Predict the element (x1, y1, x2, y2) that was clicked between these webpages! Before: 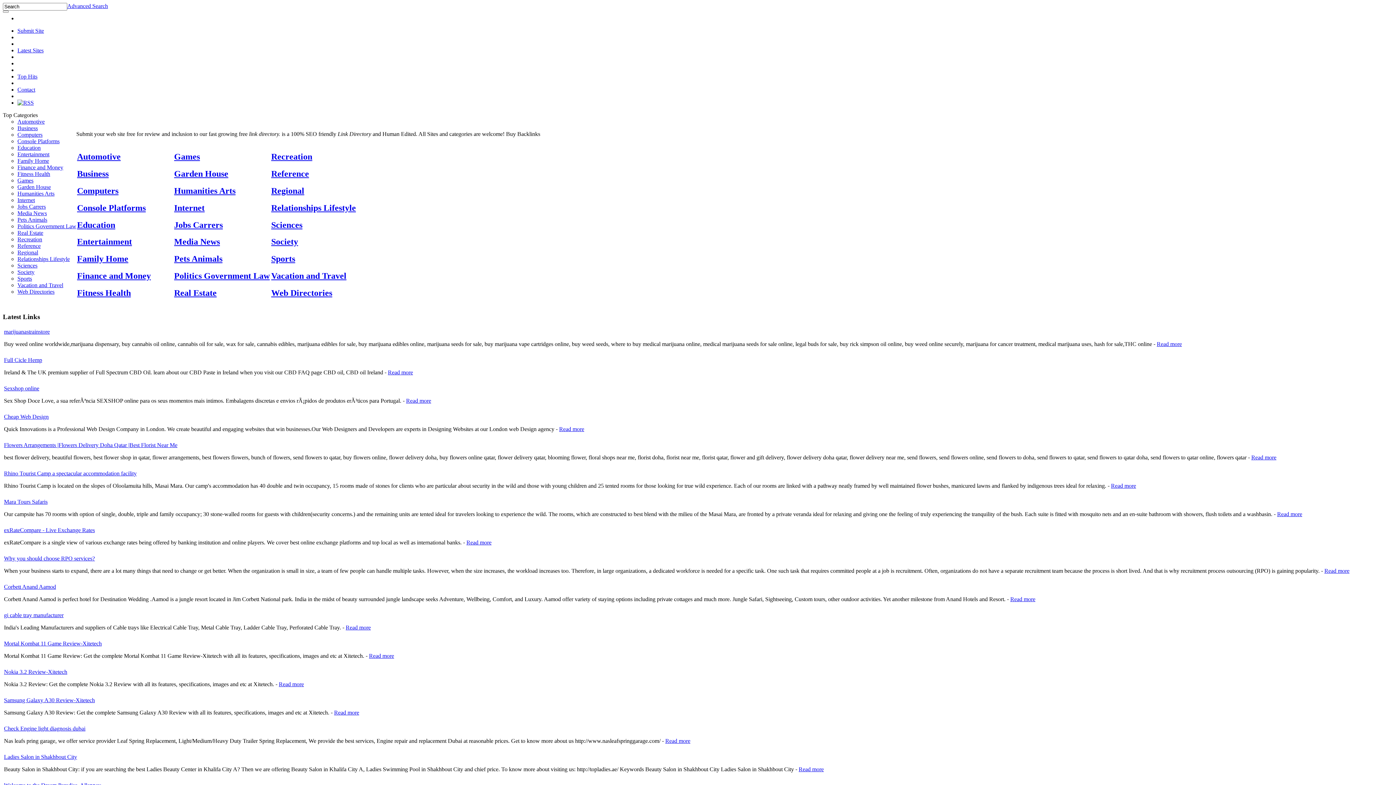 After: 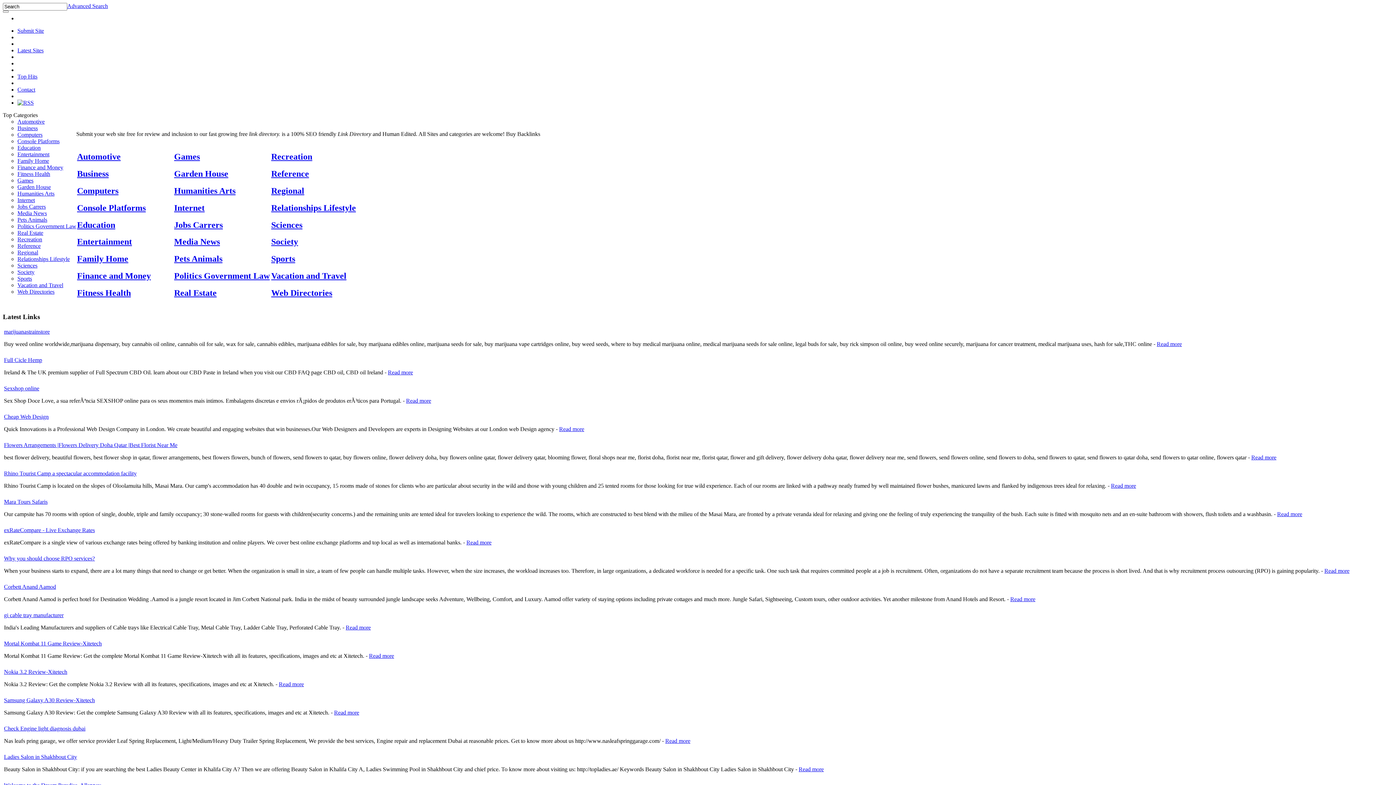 Action: label: Ladies Salon in Shakhbout City bbox: (4, 754, 77, 760)